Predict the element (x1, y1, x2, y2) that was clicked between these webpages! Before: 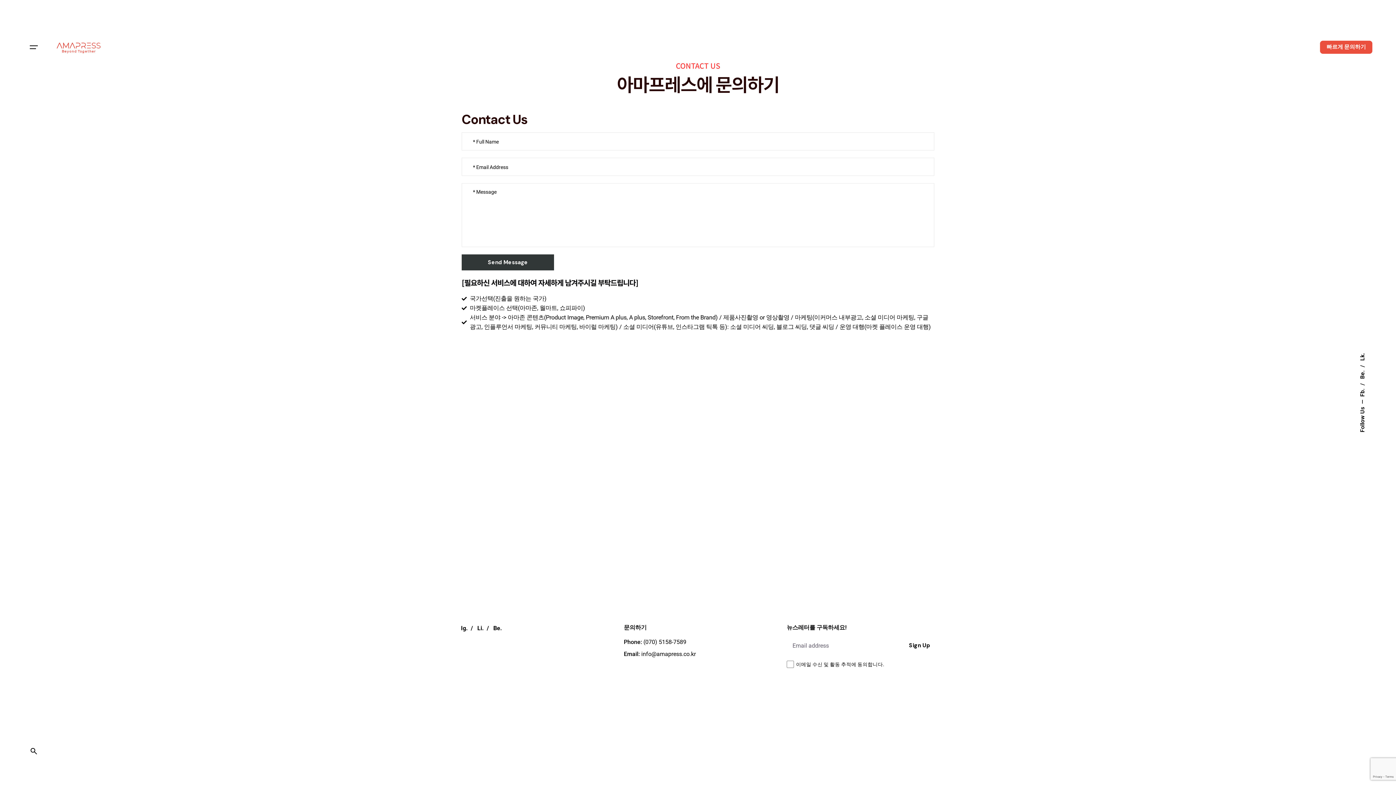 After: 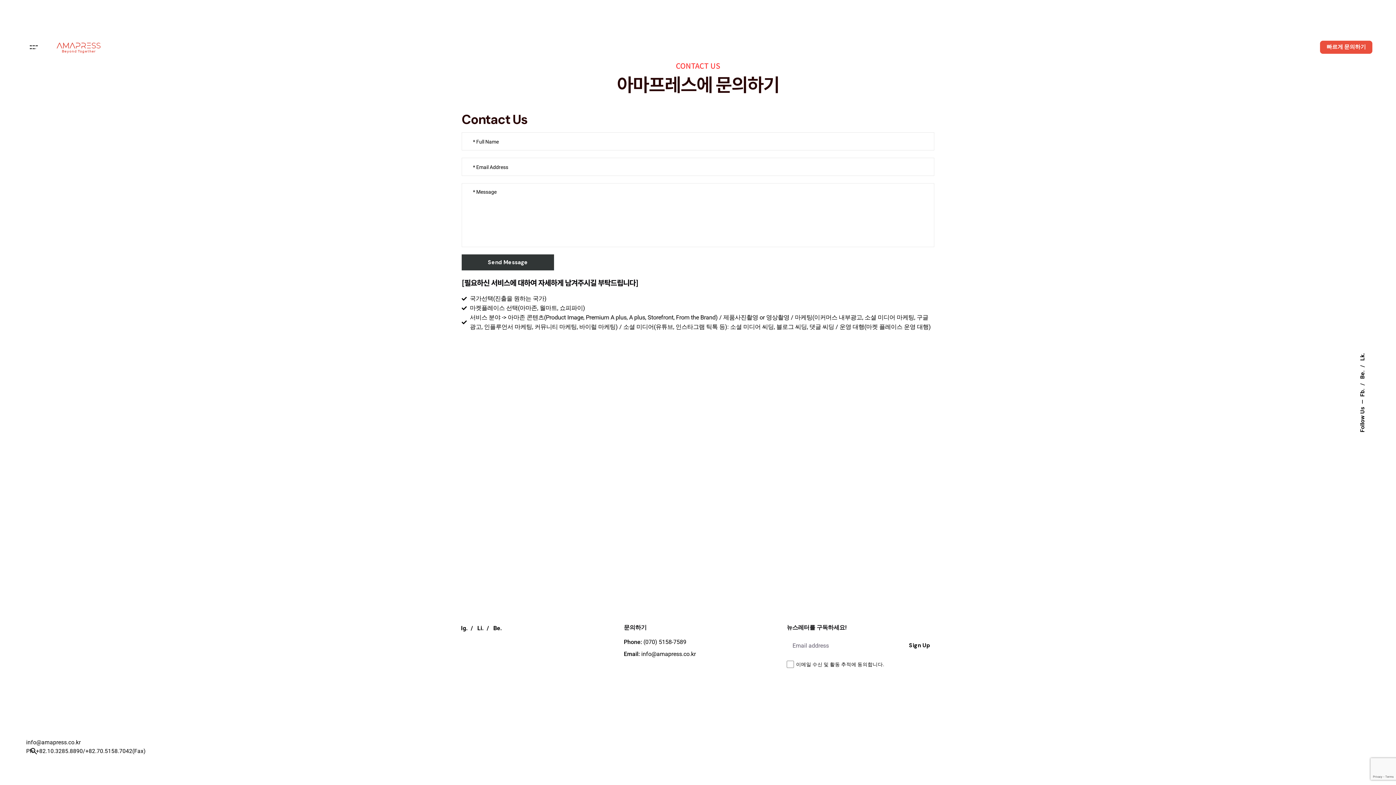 Action: bbox: (23, 36, 43, 57) label: Open the menu